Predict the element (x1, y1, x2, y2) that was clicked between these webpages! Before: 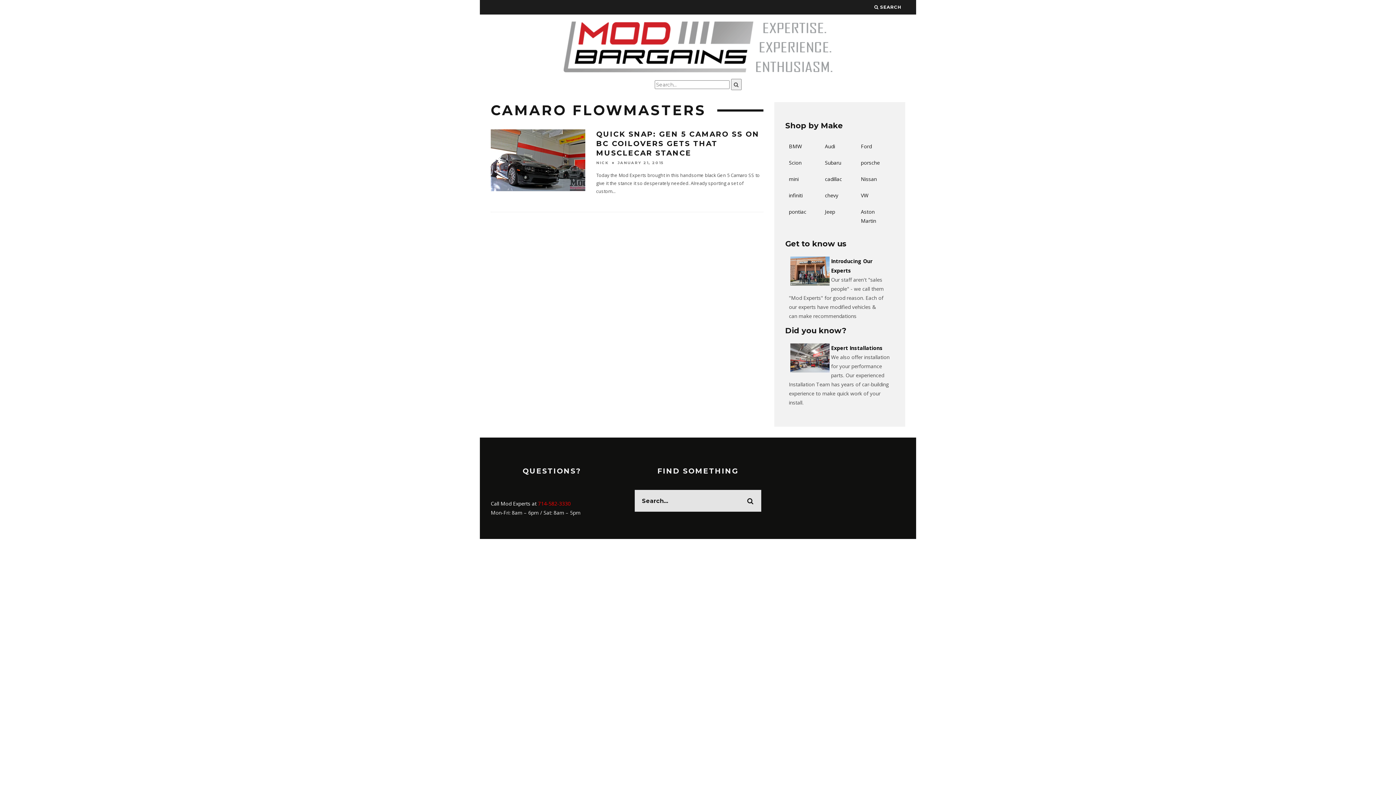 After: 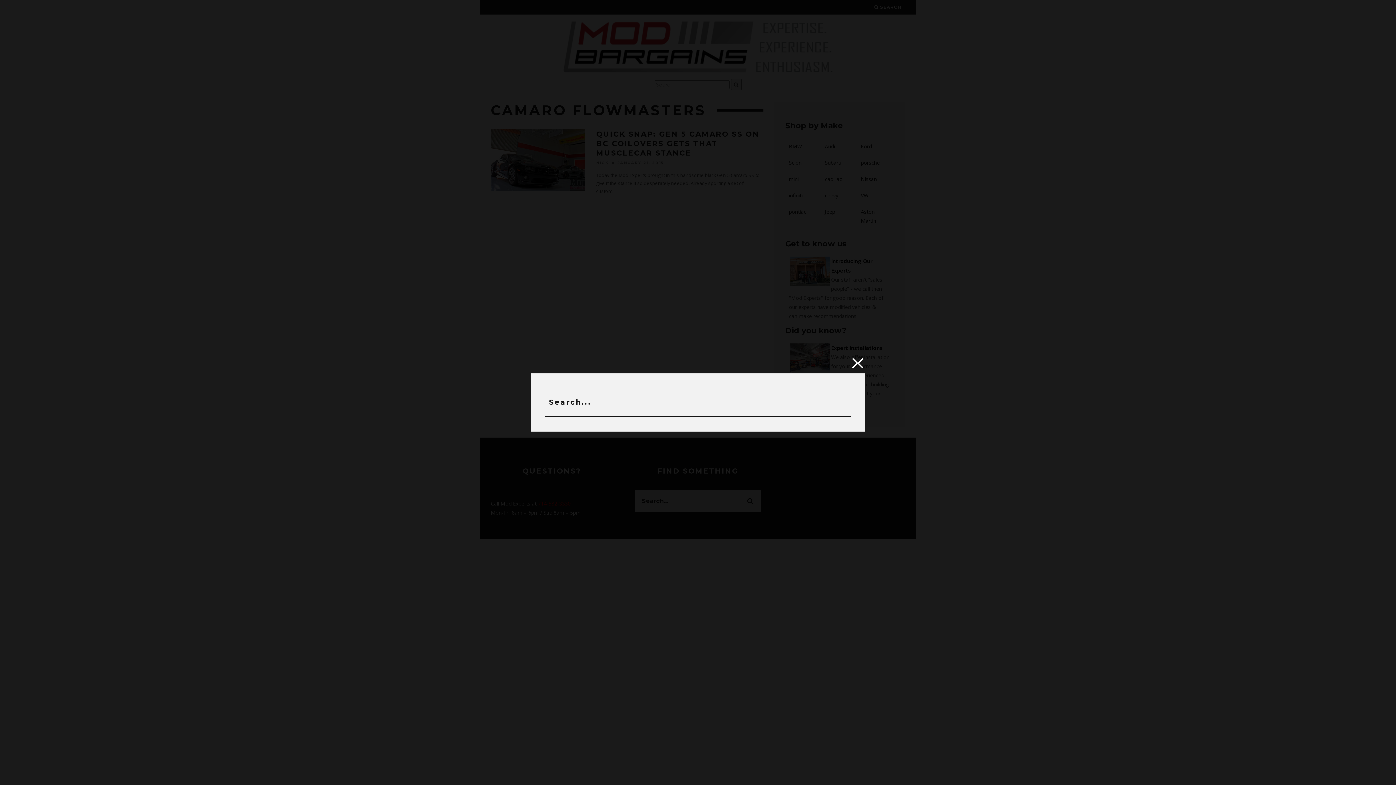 Action: label:  SEARCH bbox: (874, 0, 901, 14)